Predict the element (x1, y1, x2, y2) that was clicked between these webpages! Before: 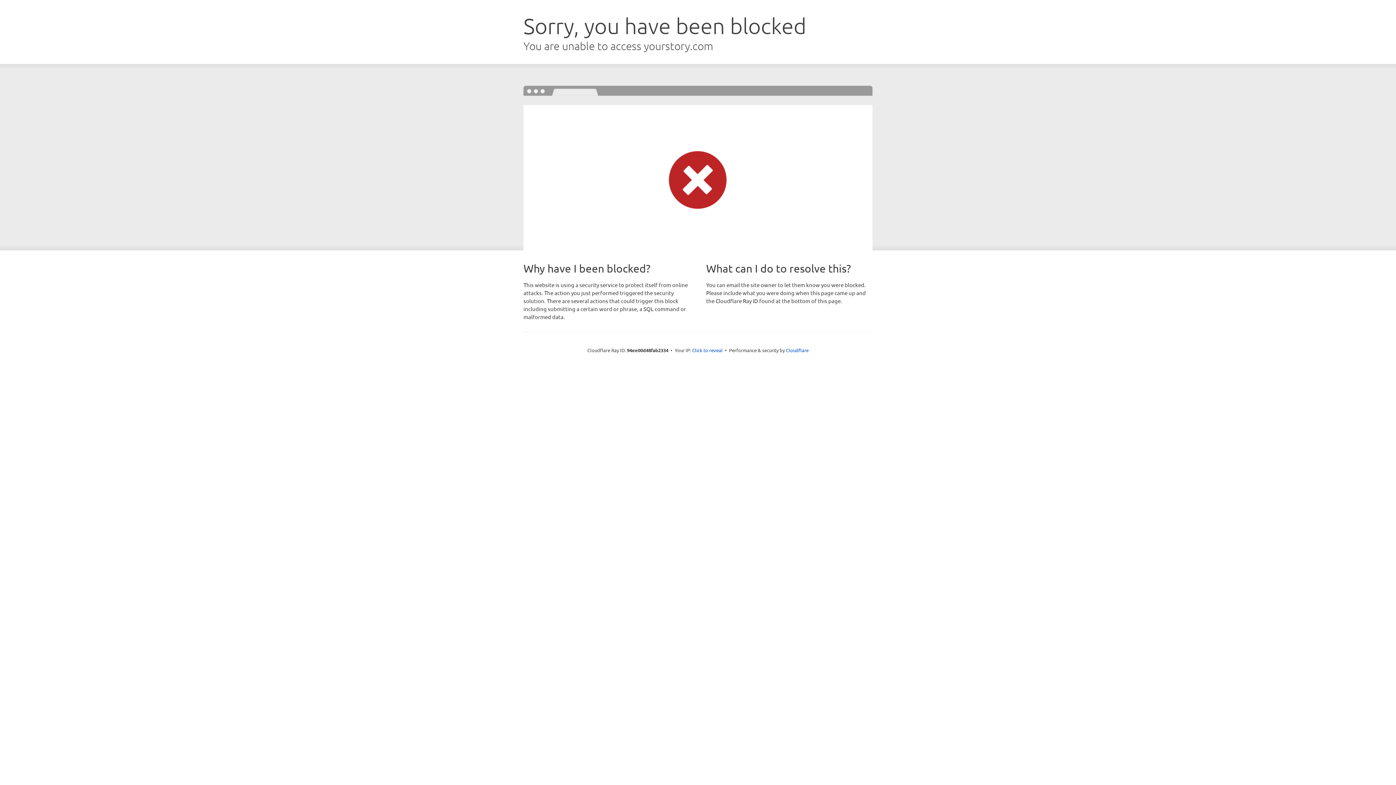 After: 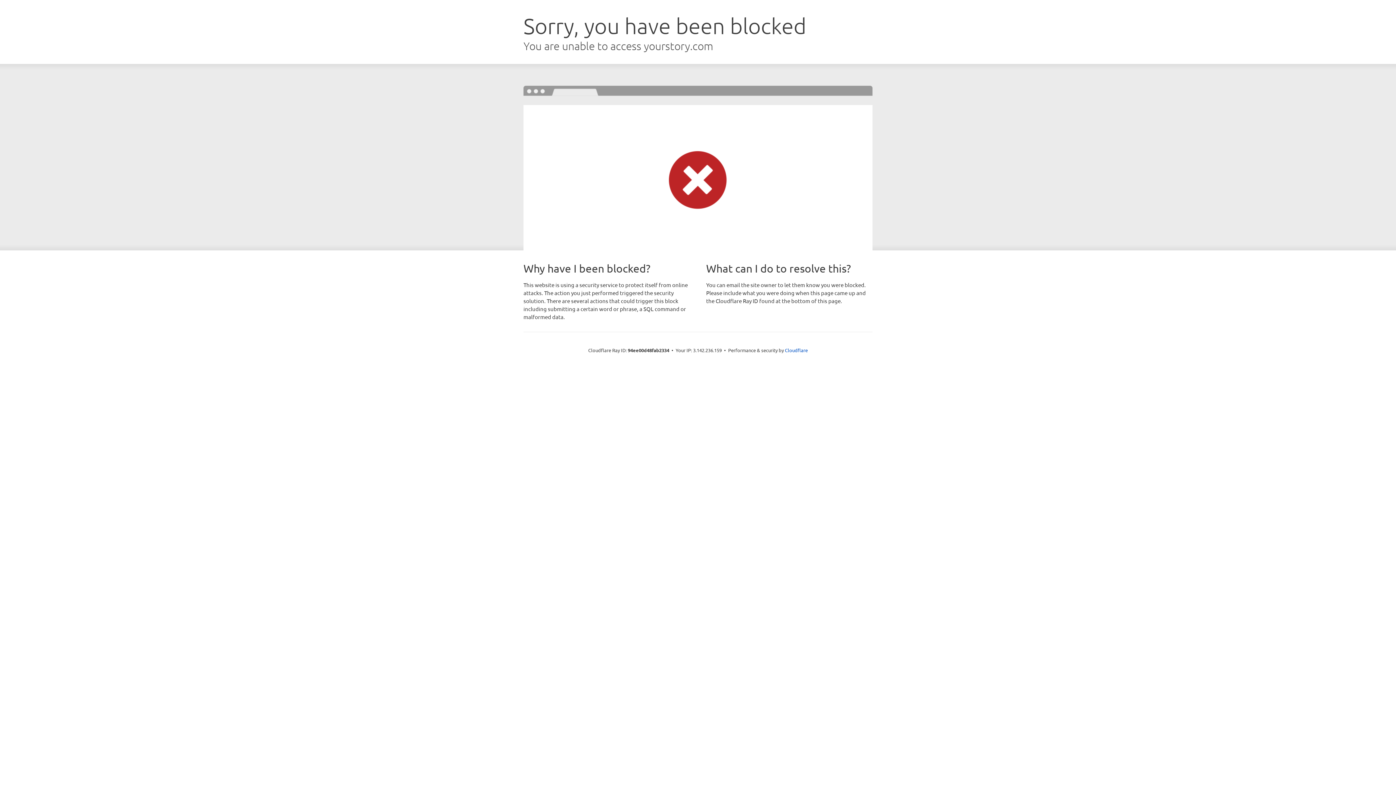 Action: bbox: (692, 346, 722, 353) label: Click to reveal